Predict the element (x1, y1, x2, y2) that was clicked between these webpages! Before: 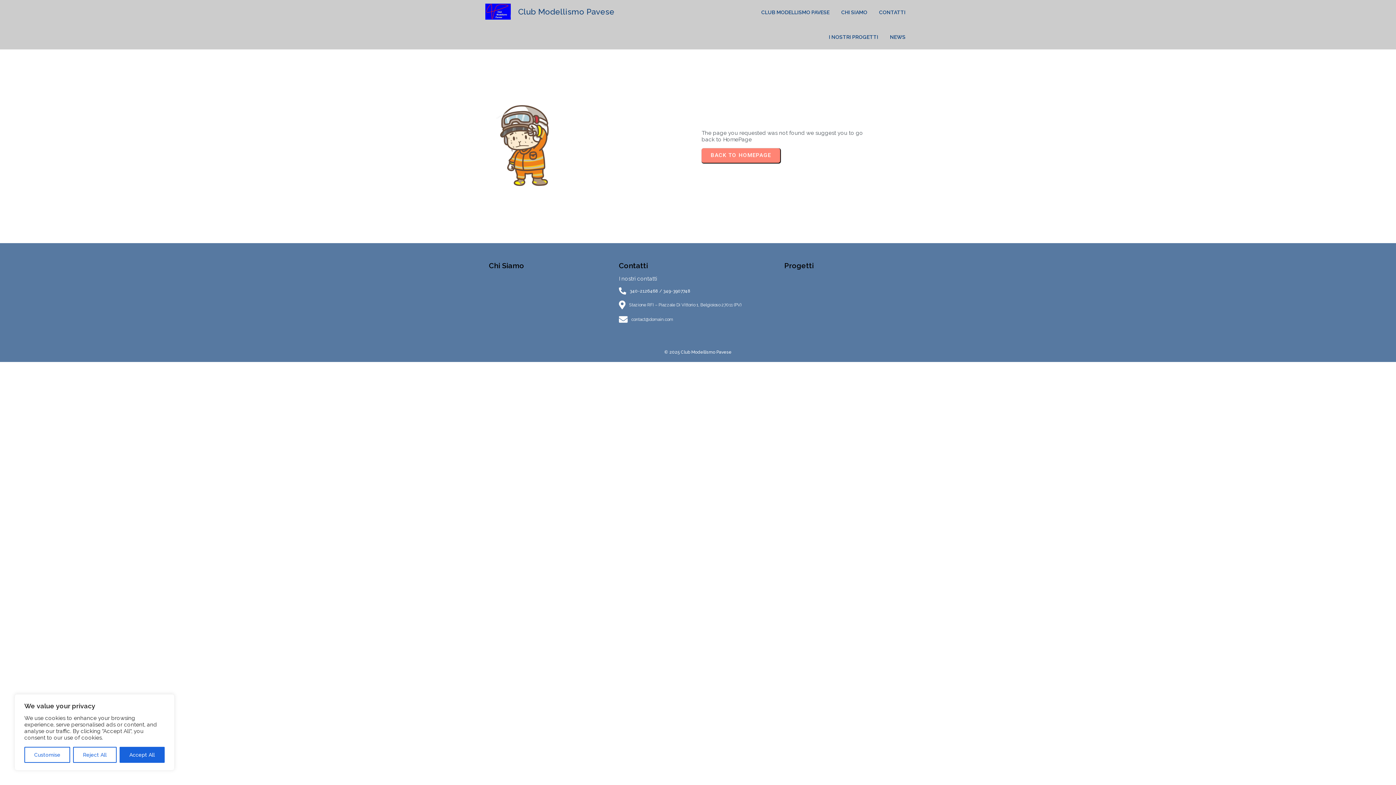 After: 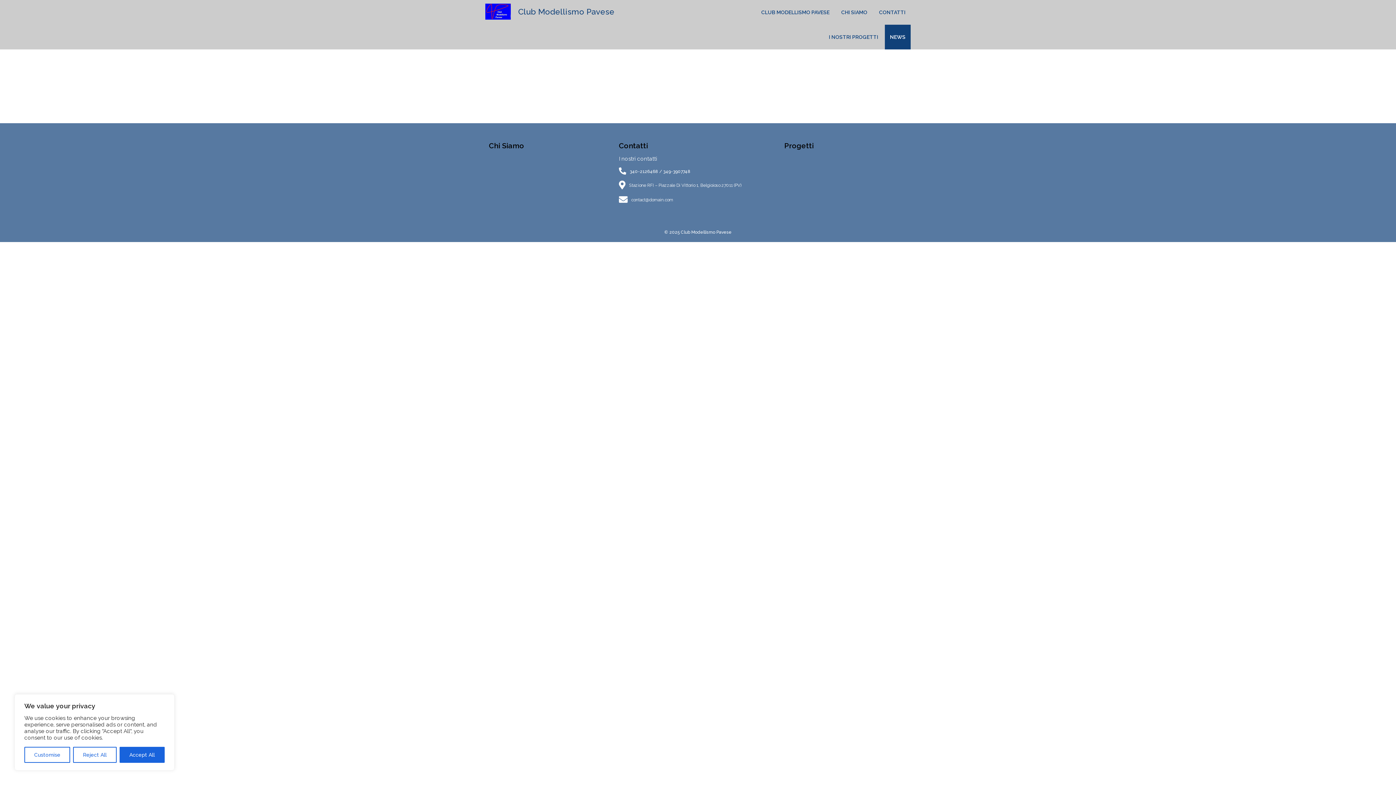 Action: bbox: (885, 24, 910, 49) label: NEWS